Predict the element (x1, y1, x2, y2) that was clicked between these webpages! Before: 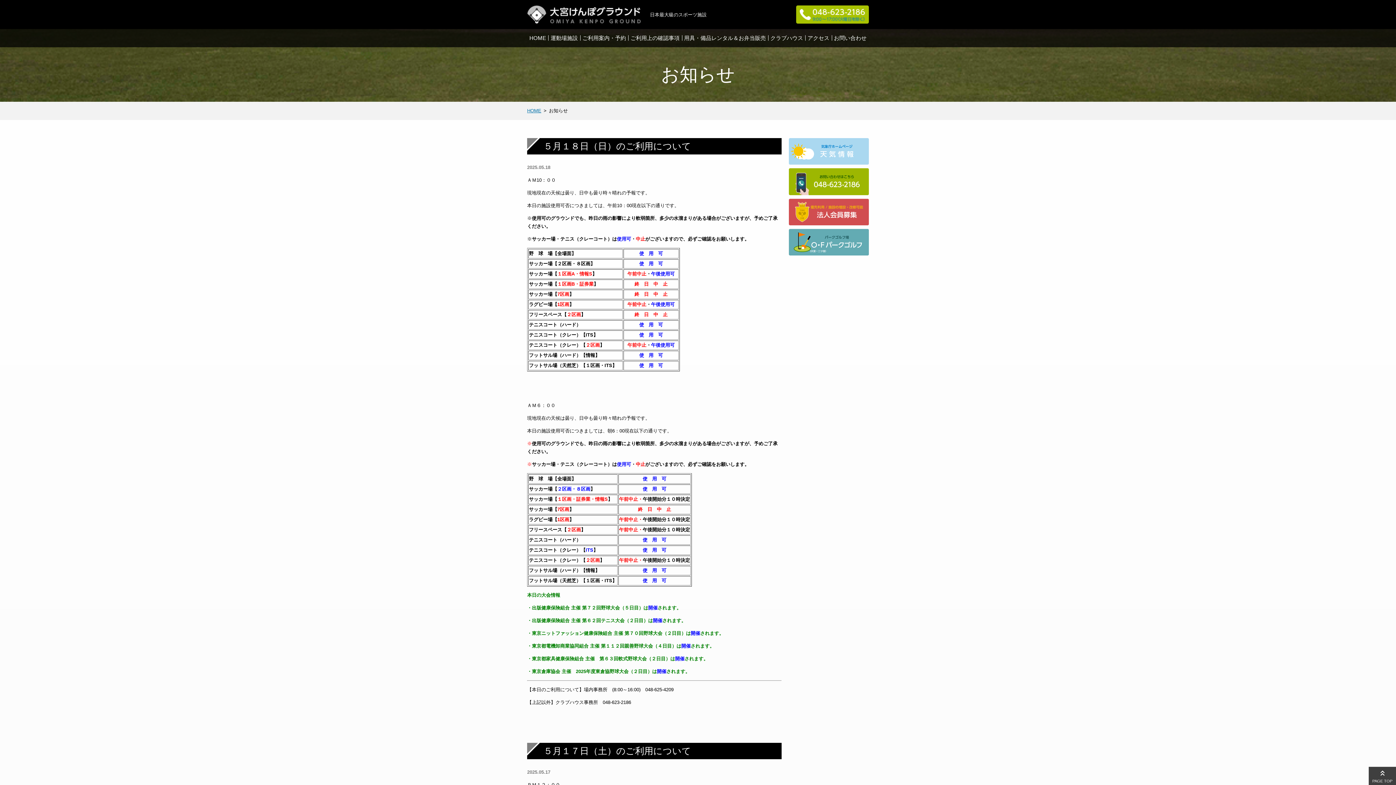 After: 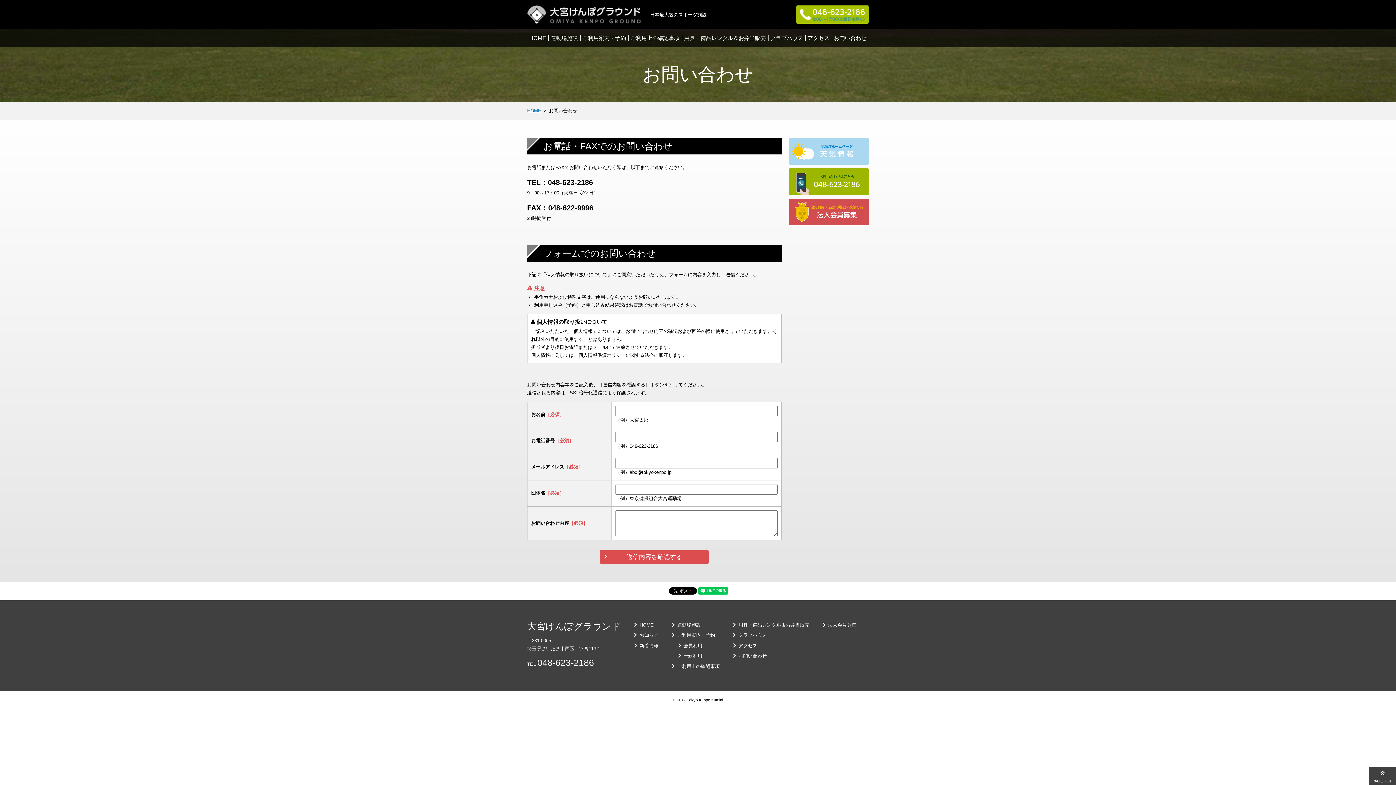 Action: label: お問い合わせ bbox: (831, 29, 869, 47)